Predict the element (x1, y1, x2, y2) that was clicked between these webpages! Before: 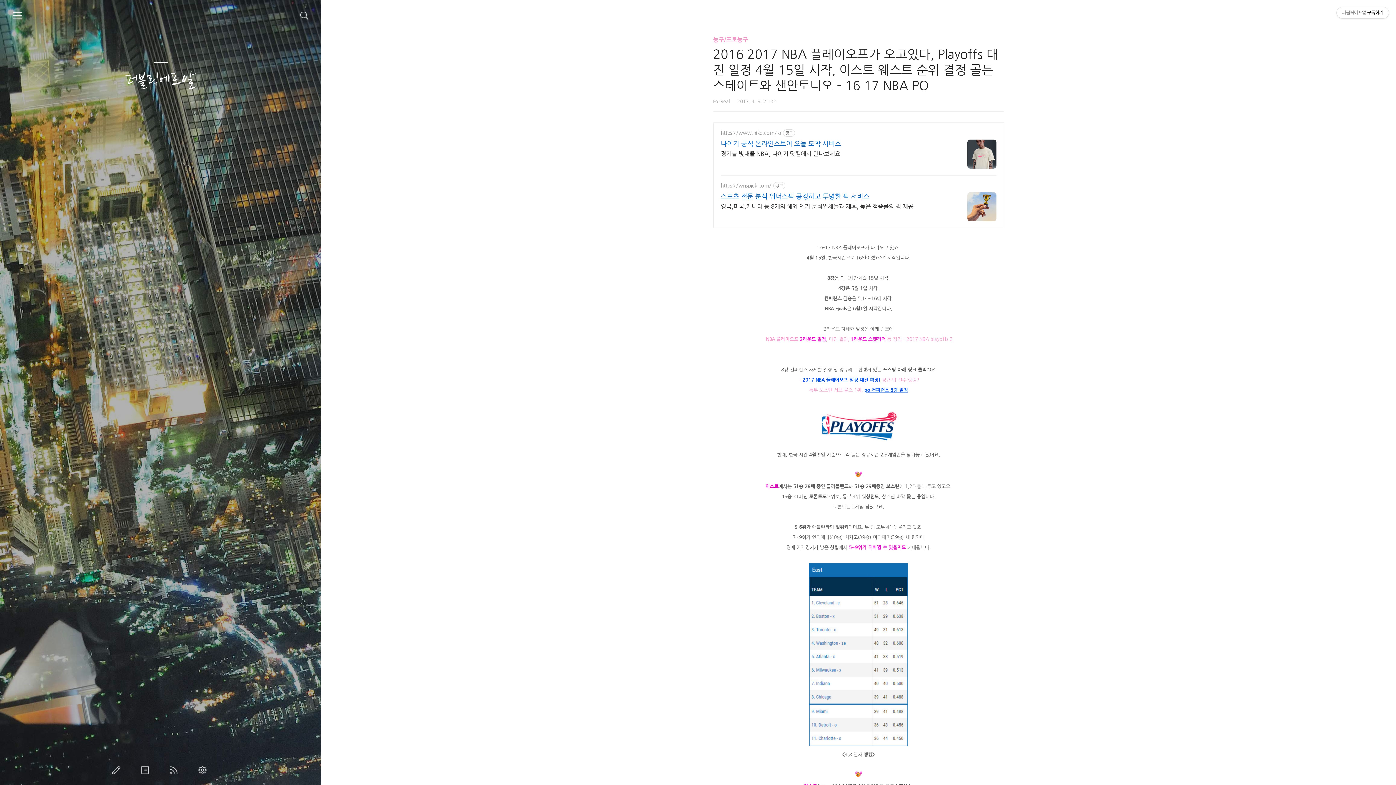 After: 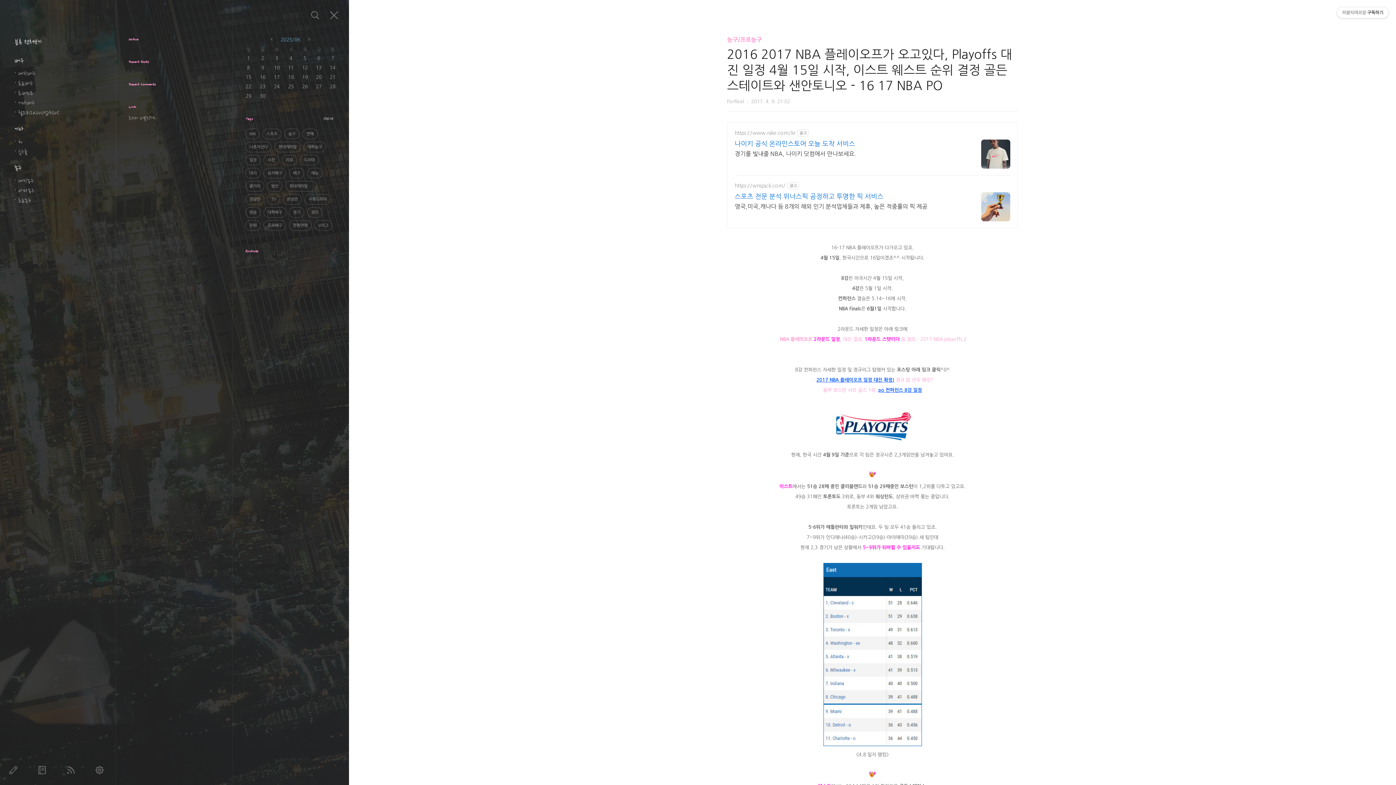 Action: label: 카테고리 bbox: (12, 10, 22, 20)